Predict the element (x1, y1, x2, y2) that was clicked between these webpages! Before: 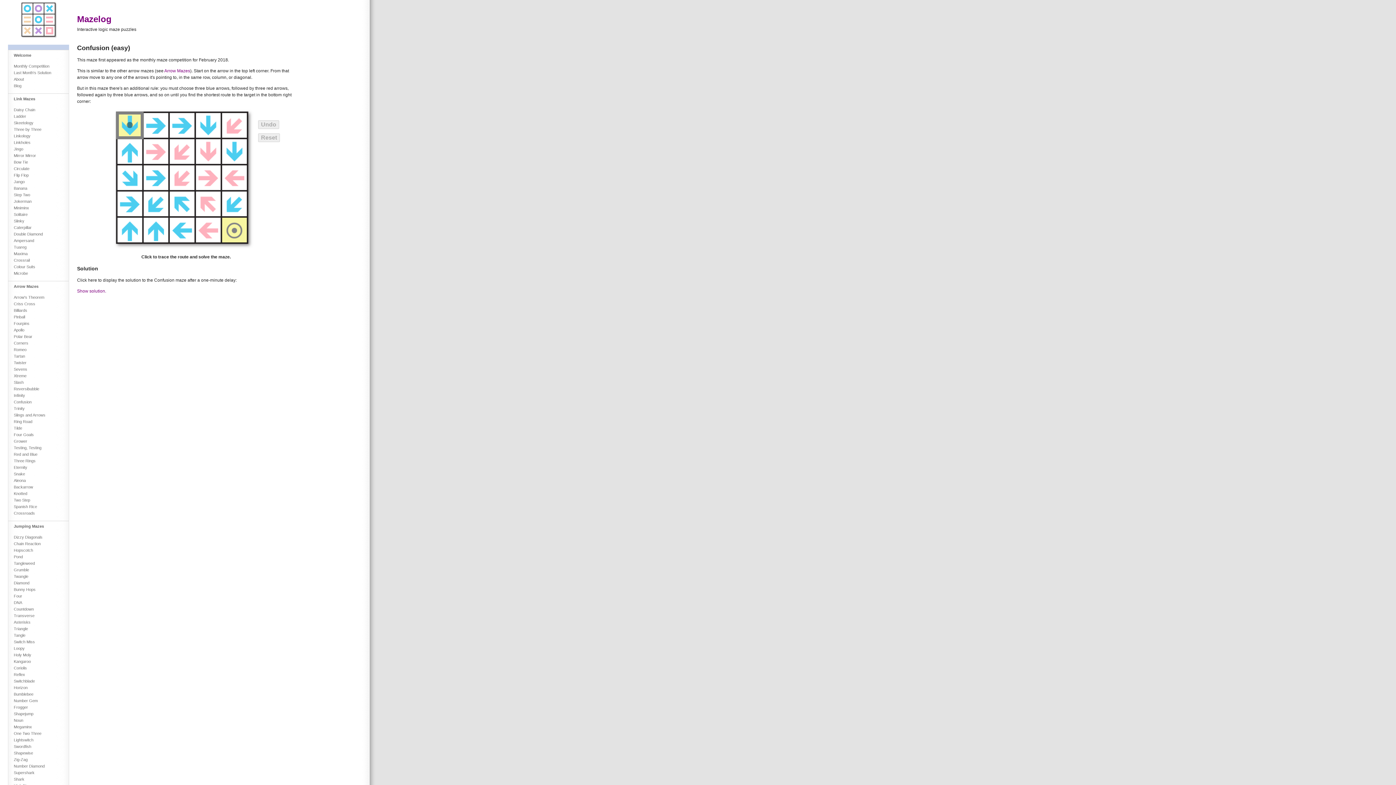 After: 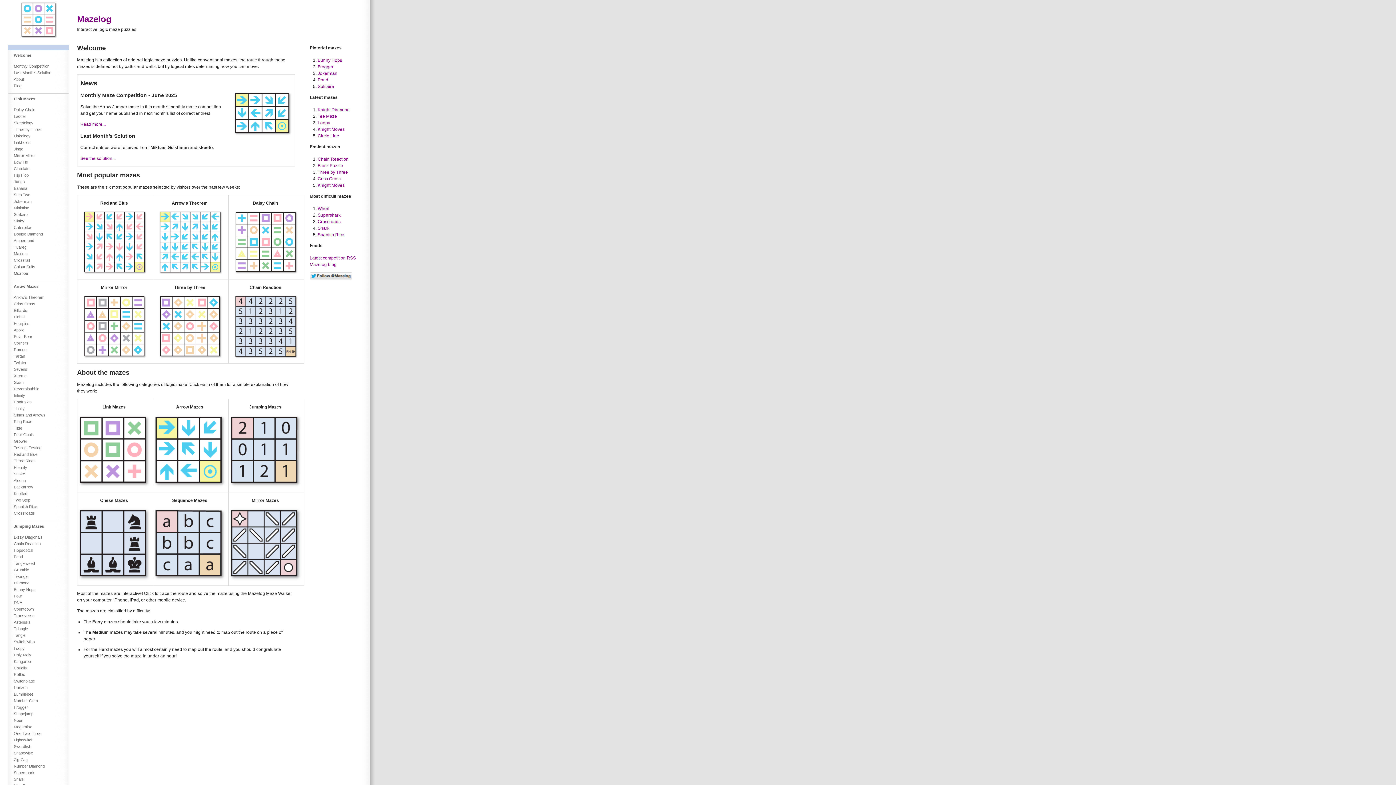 Action: bbox: (0, 35, 56, 40)